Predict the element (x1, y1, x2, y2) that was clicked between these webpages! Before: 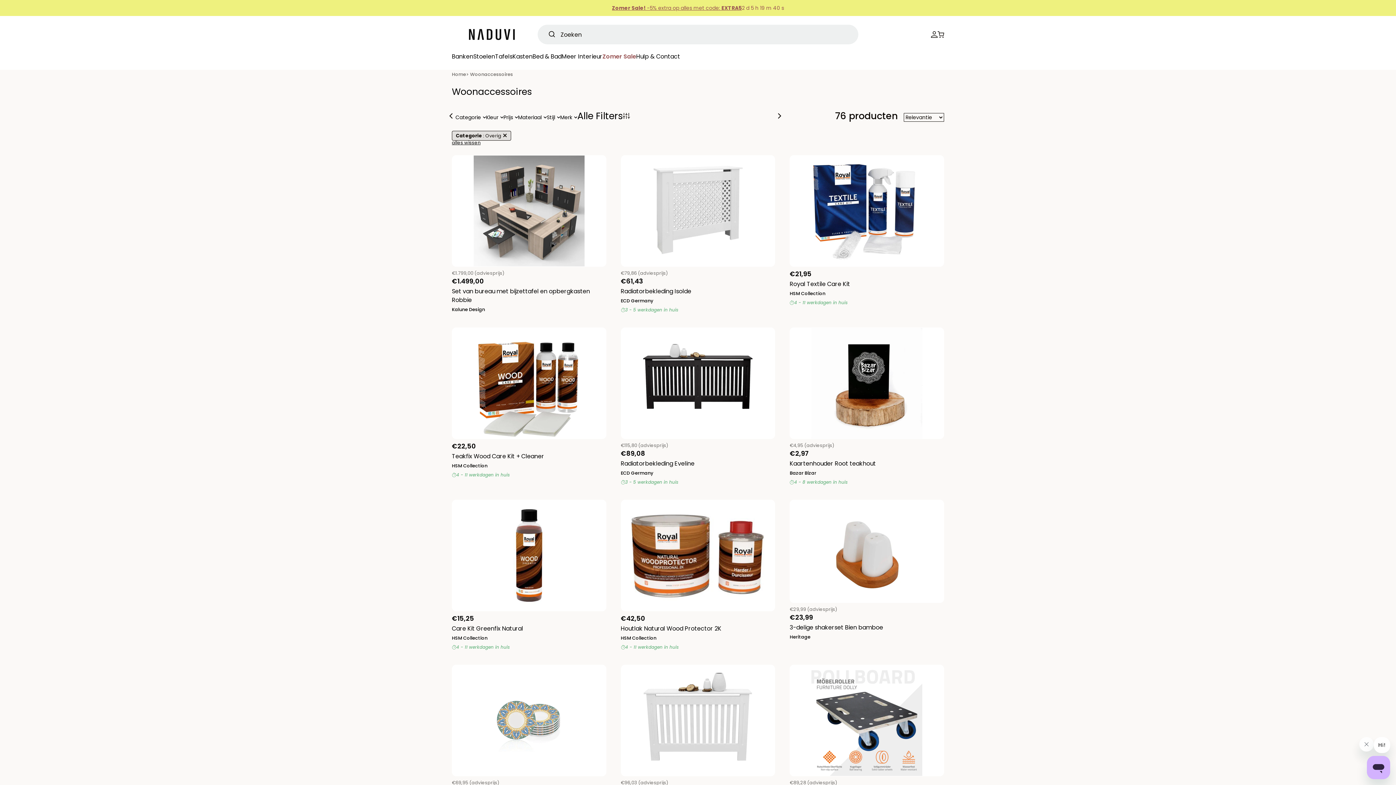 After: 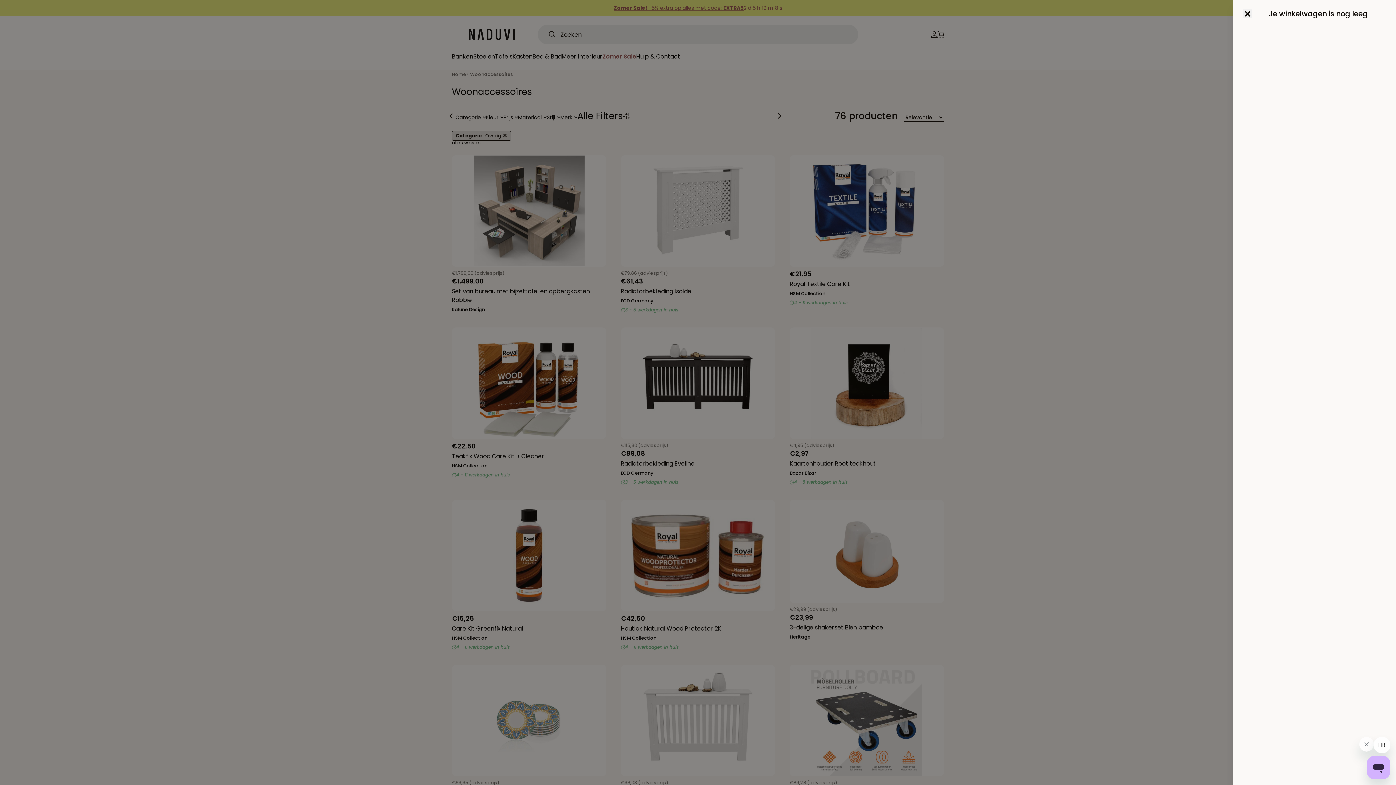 Action: bbox: (937, 31, 944, 37) label: cart icon